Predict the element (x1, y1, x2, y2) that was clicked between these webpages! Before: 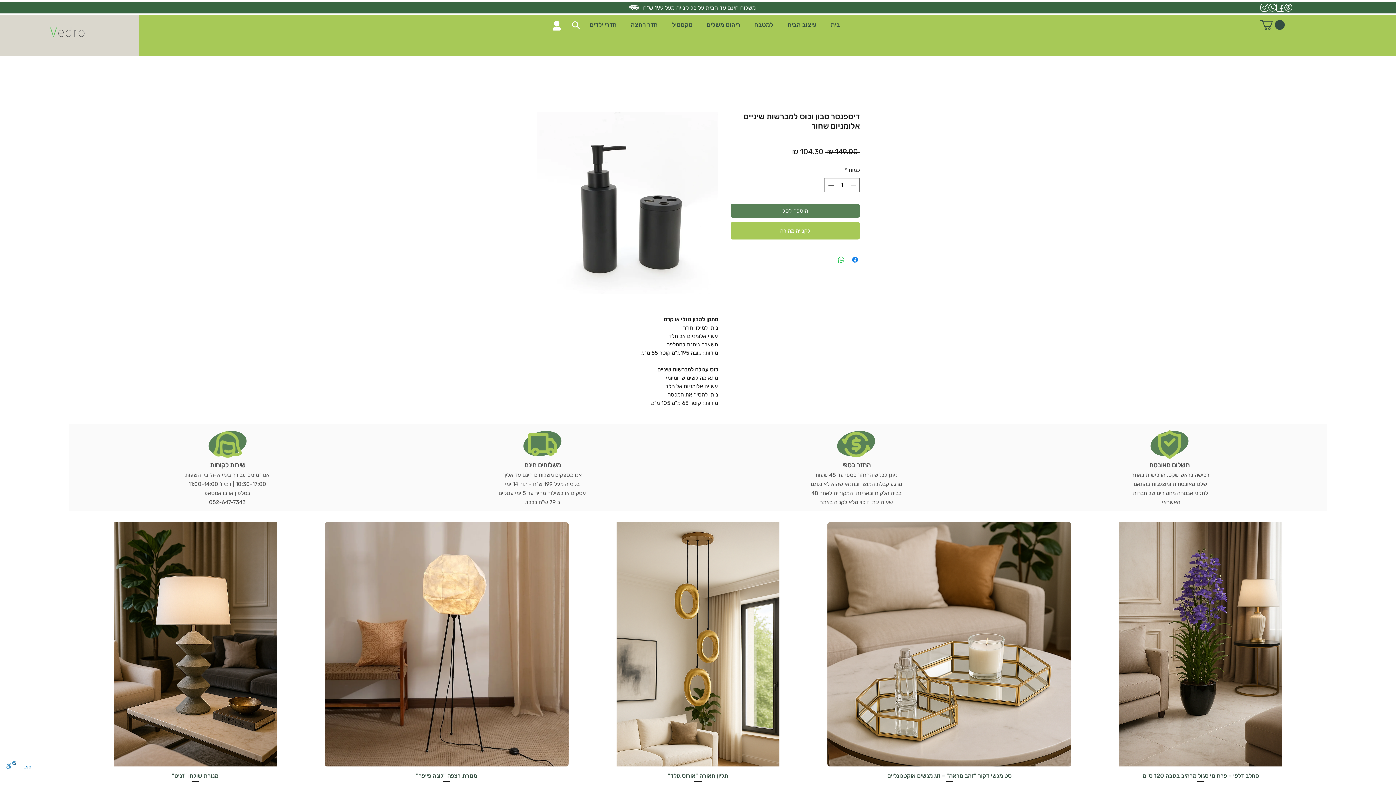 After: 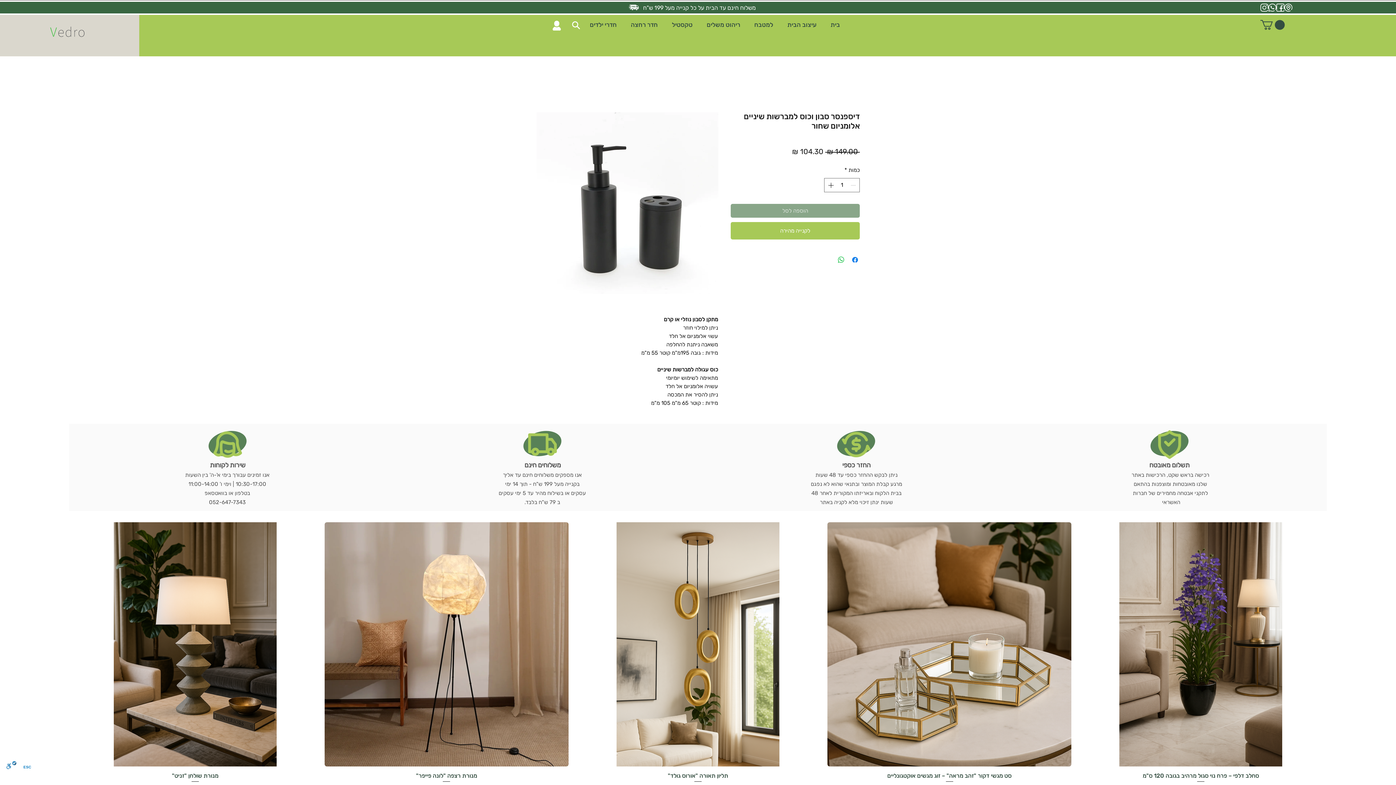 Action: label: הוספה לסל bbox: (730, 203, 860, 217)